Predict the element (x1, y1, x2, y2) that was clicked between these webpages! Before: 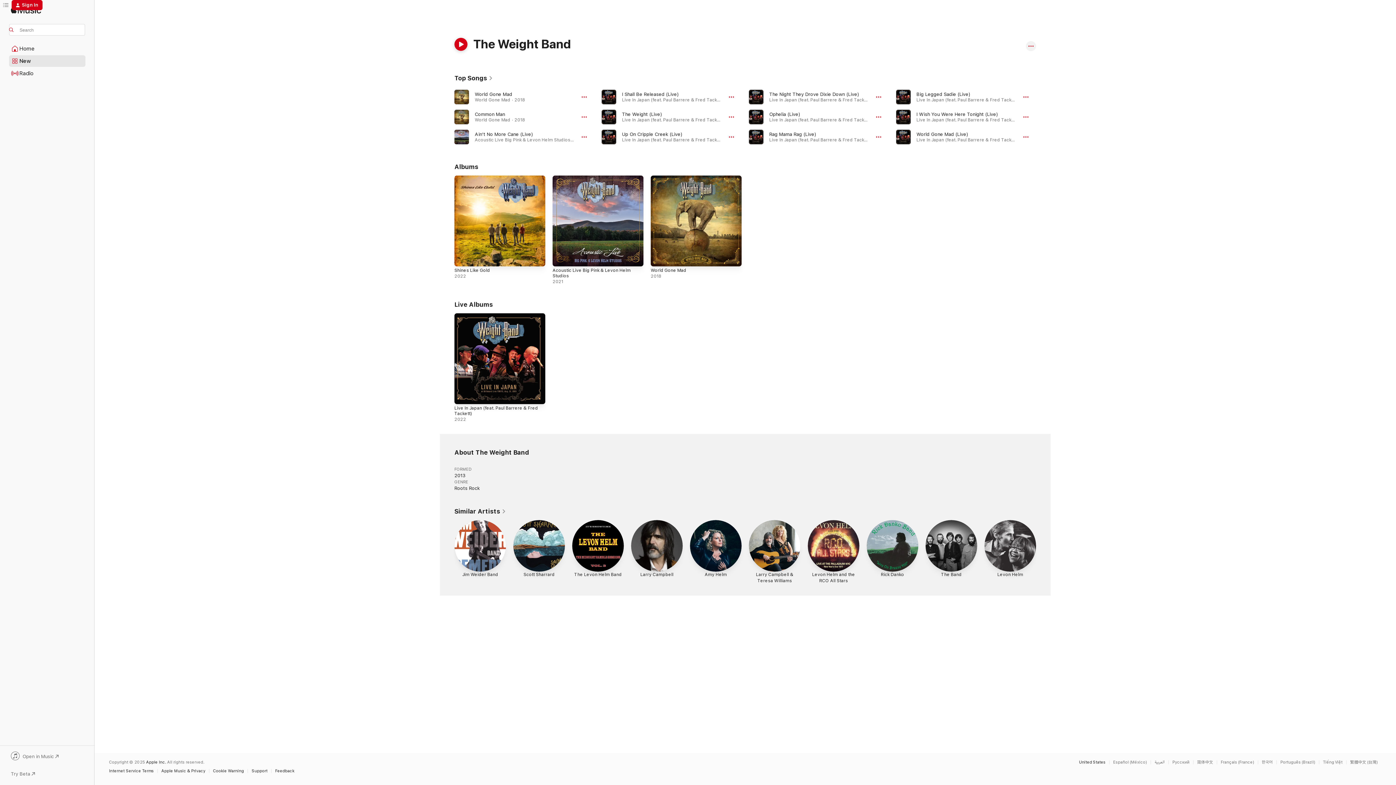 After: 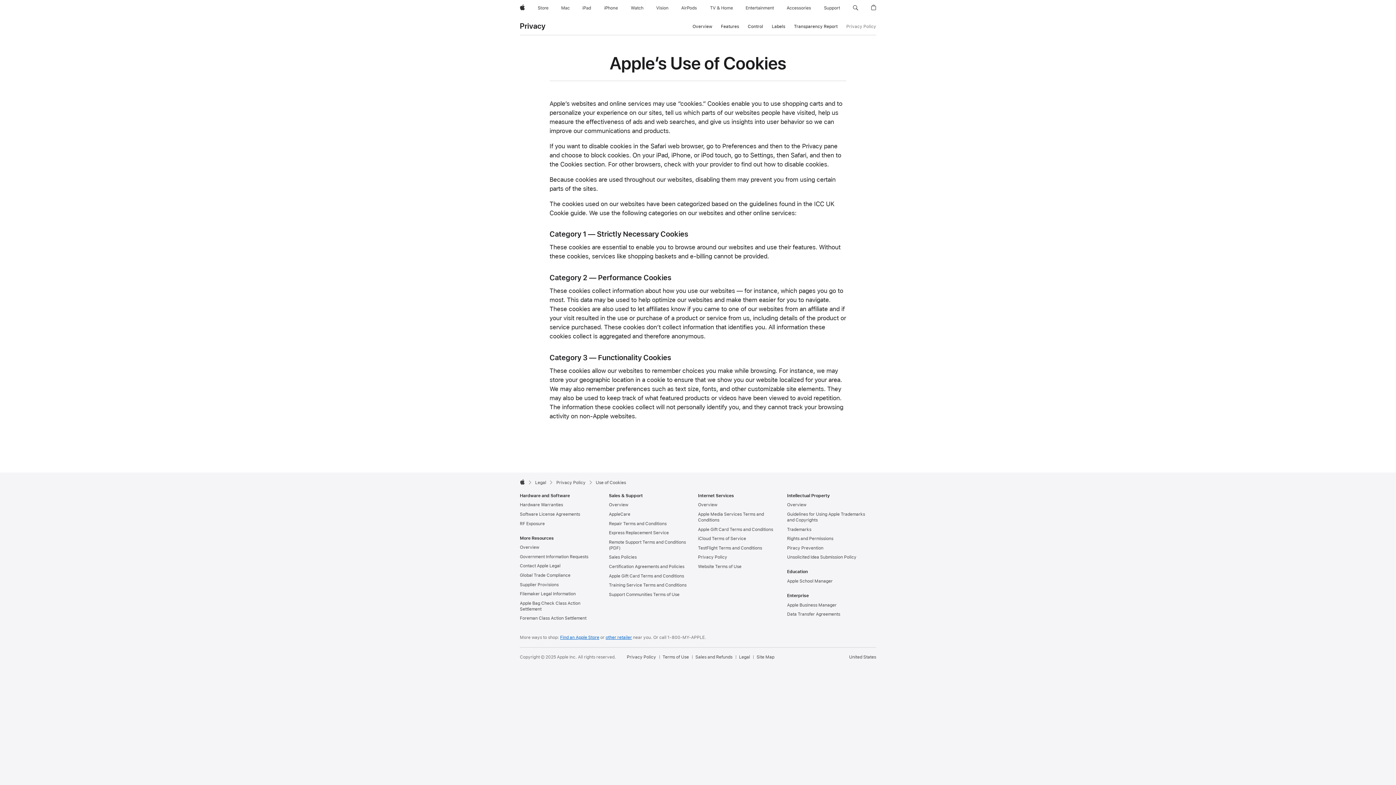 Action: label: Cookie Warning bbox: (213, 769, 247, 773)